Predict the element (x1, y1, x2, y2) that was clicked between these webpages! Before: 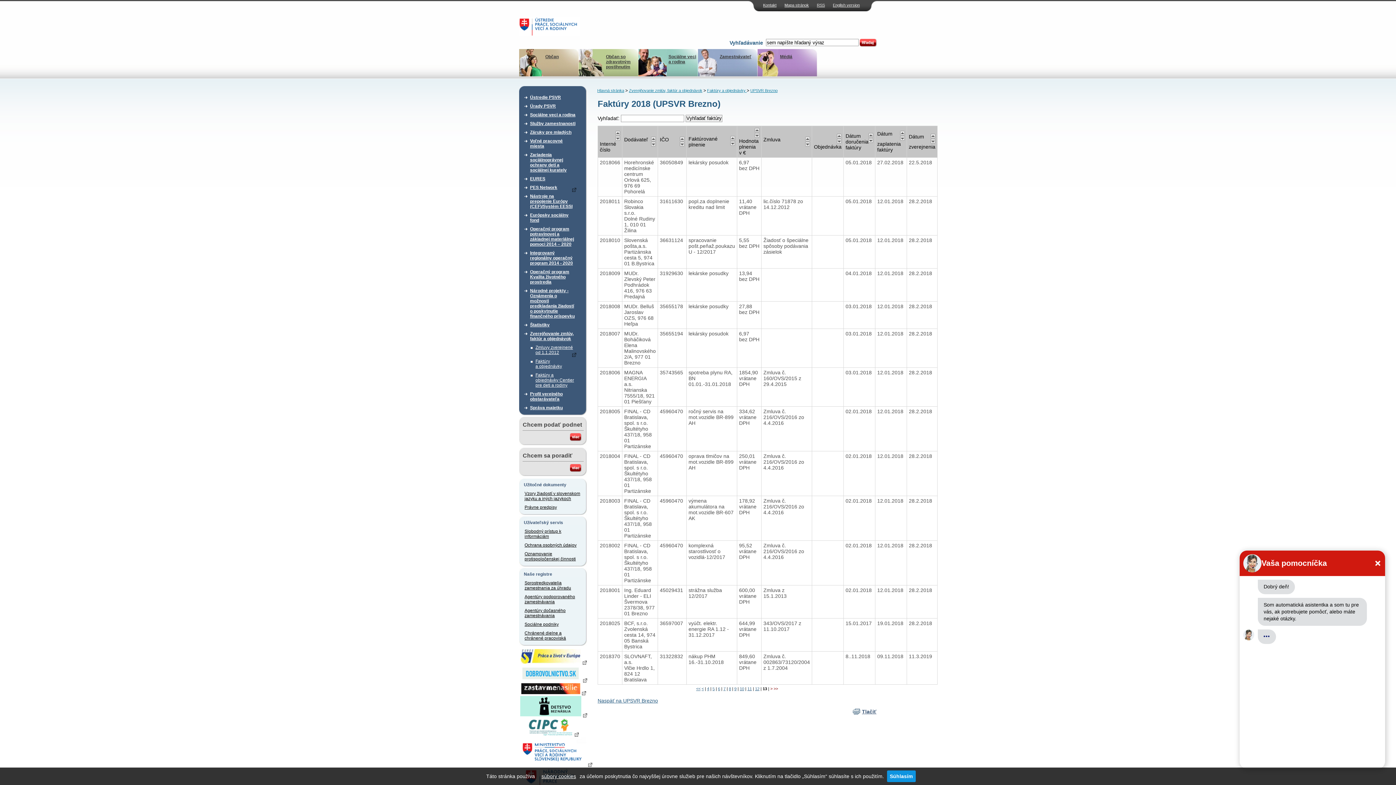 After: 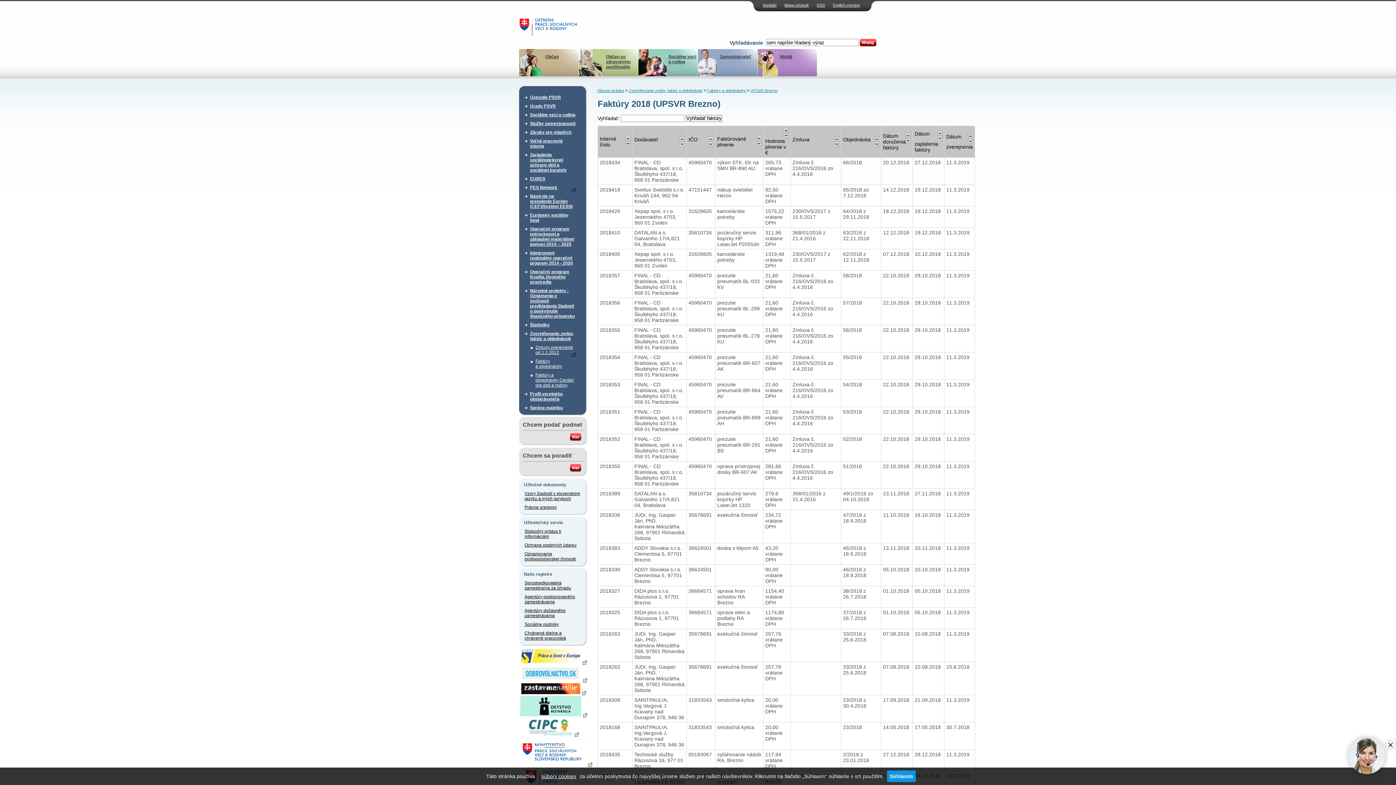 Action: bbox: (837, 138, 841, 143)